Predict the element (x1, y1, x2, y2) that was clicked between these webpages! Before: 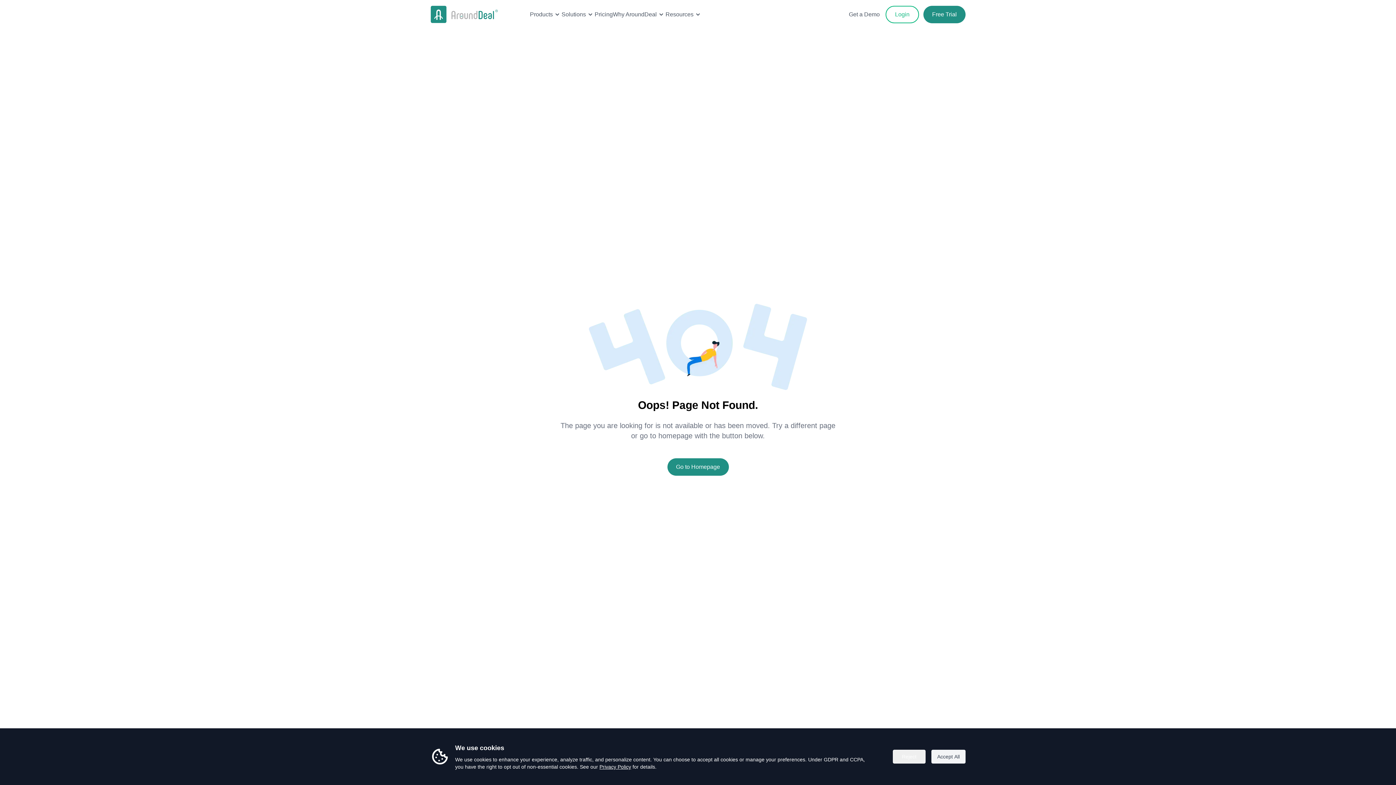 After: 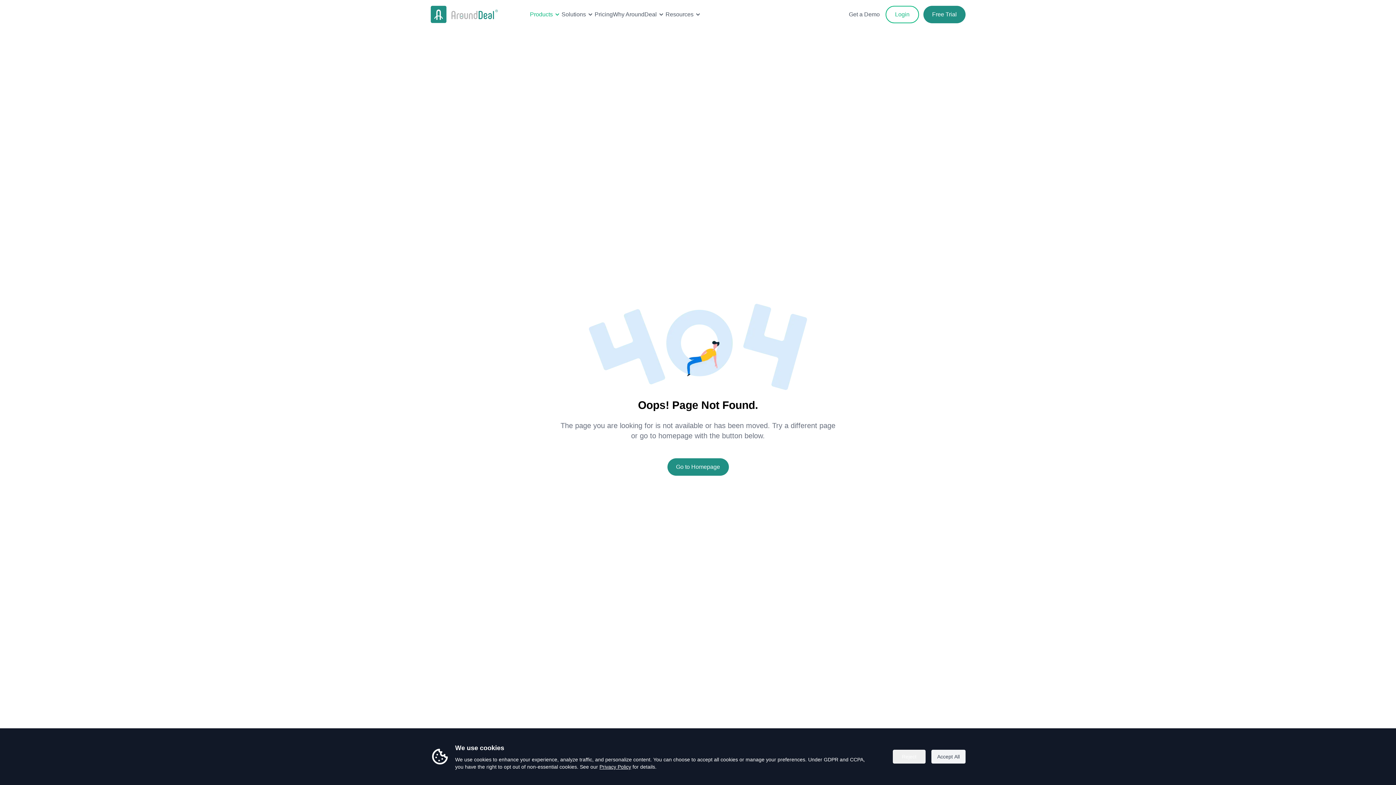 Action: bbox: (530, 10, 561, 18) label: Products